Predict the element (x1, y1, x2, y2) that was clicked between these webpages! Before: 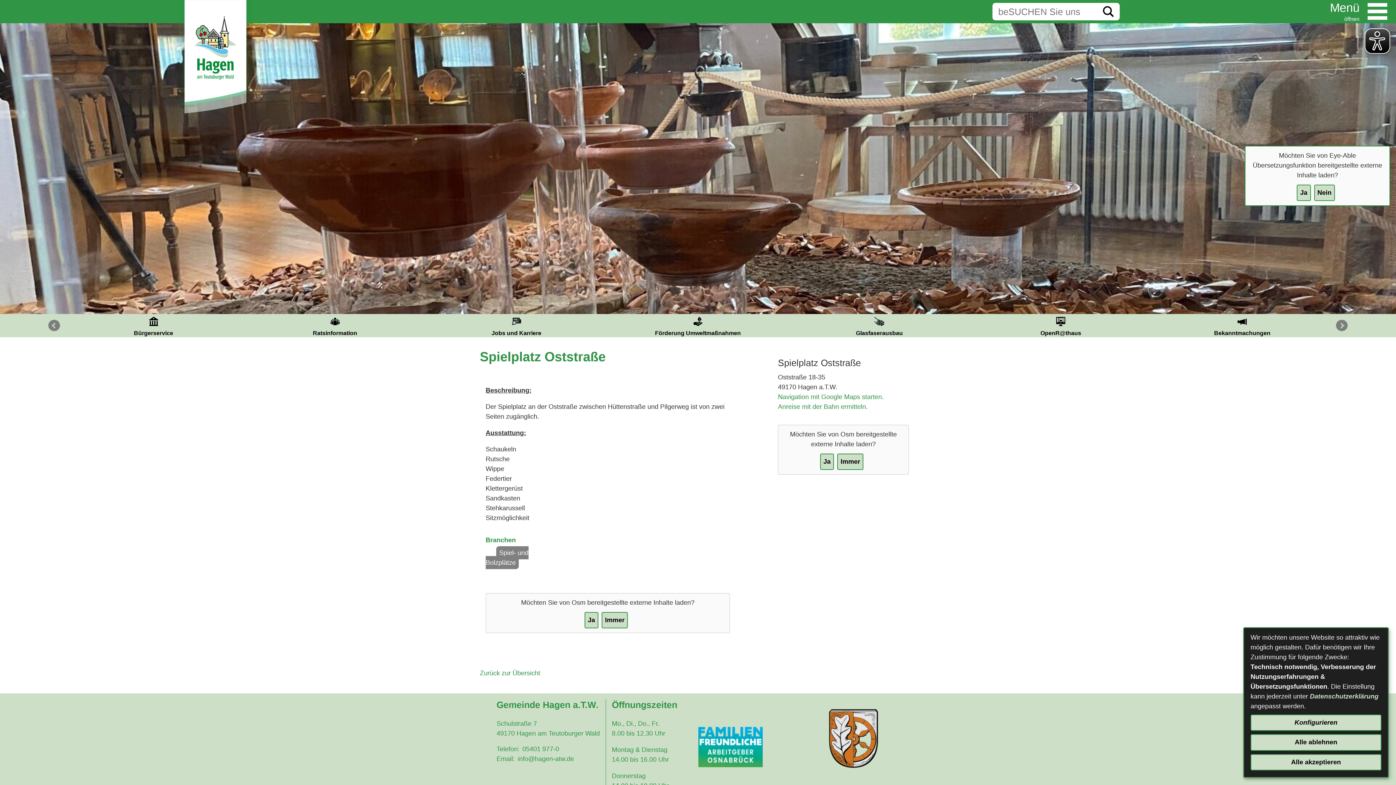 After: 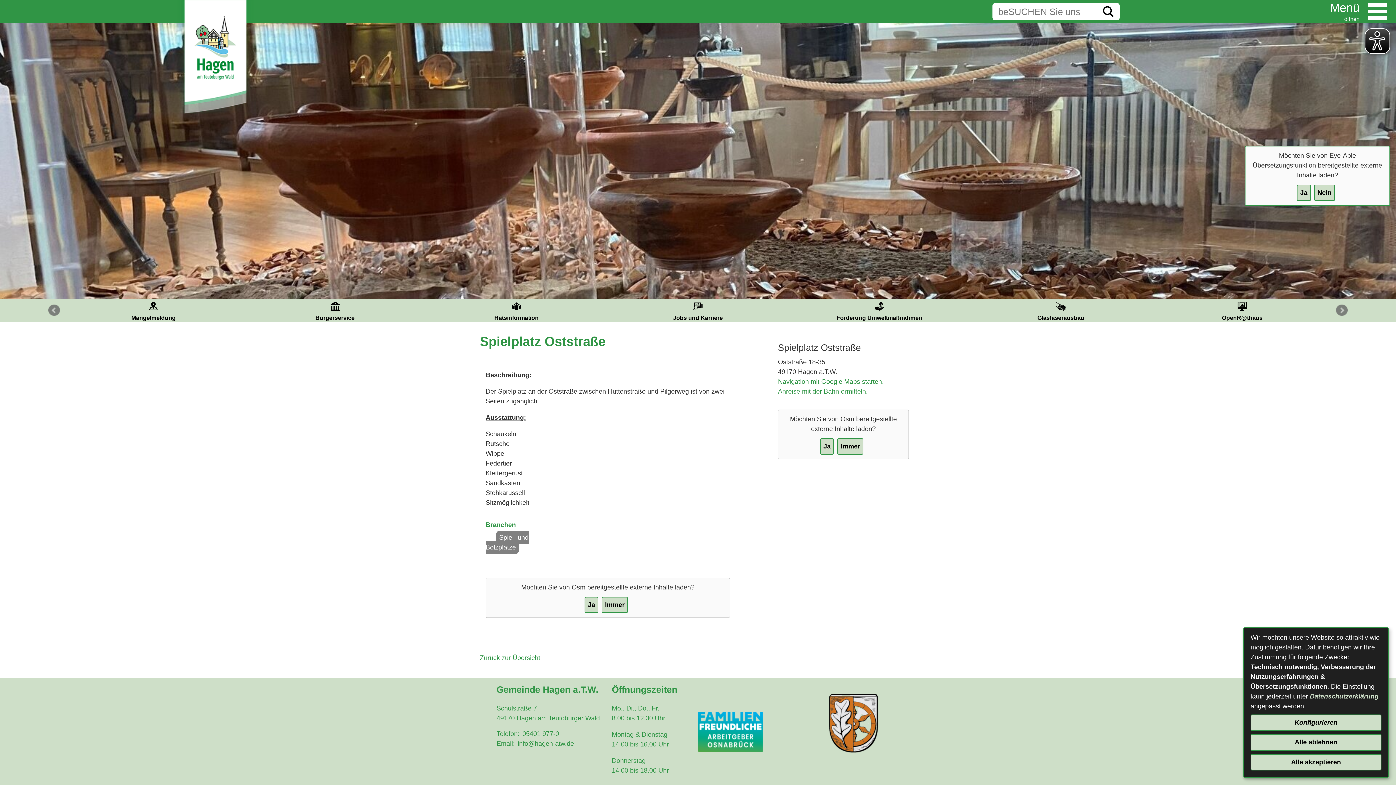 Action: bbox: (795, 696, 890, 800)